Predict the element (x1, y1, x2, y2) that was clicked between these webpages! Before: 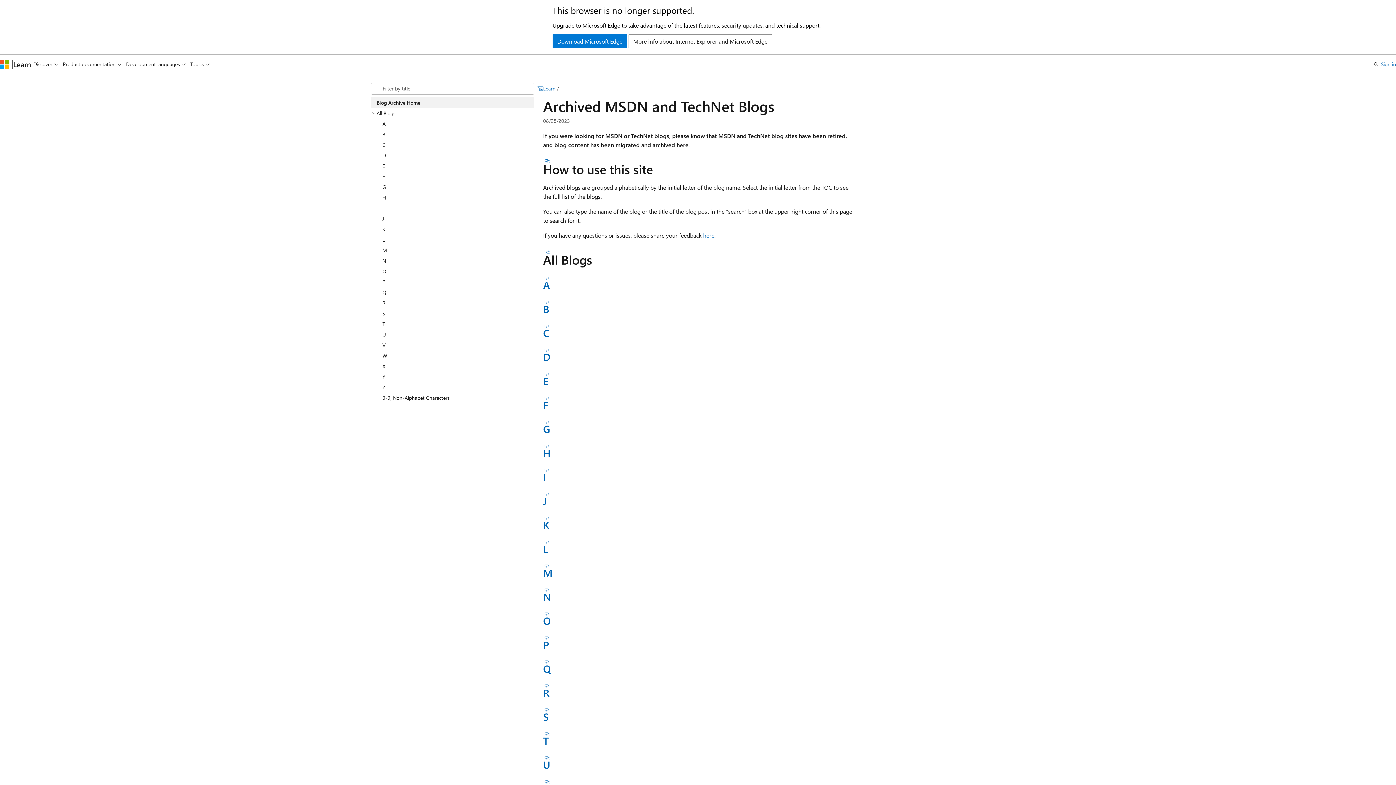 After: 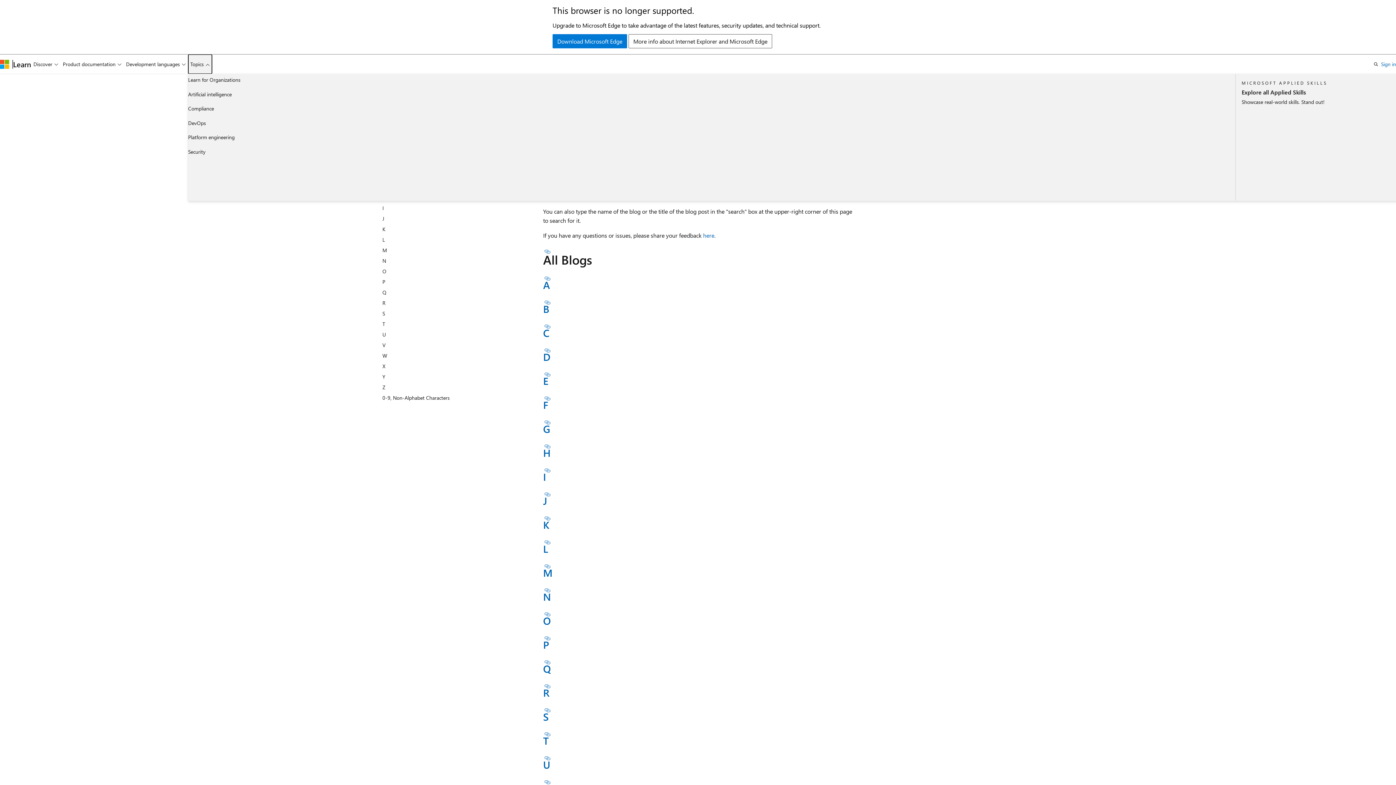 Action: bbox: (188, 54, 212, 73) label: Topics